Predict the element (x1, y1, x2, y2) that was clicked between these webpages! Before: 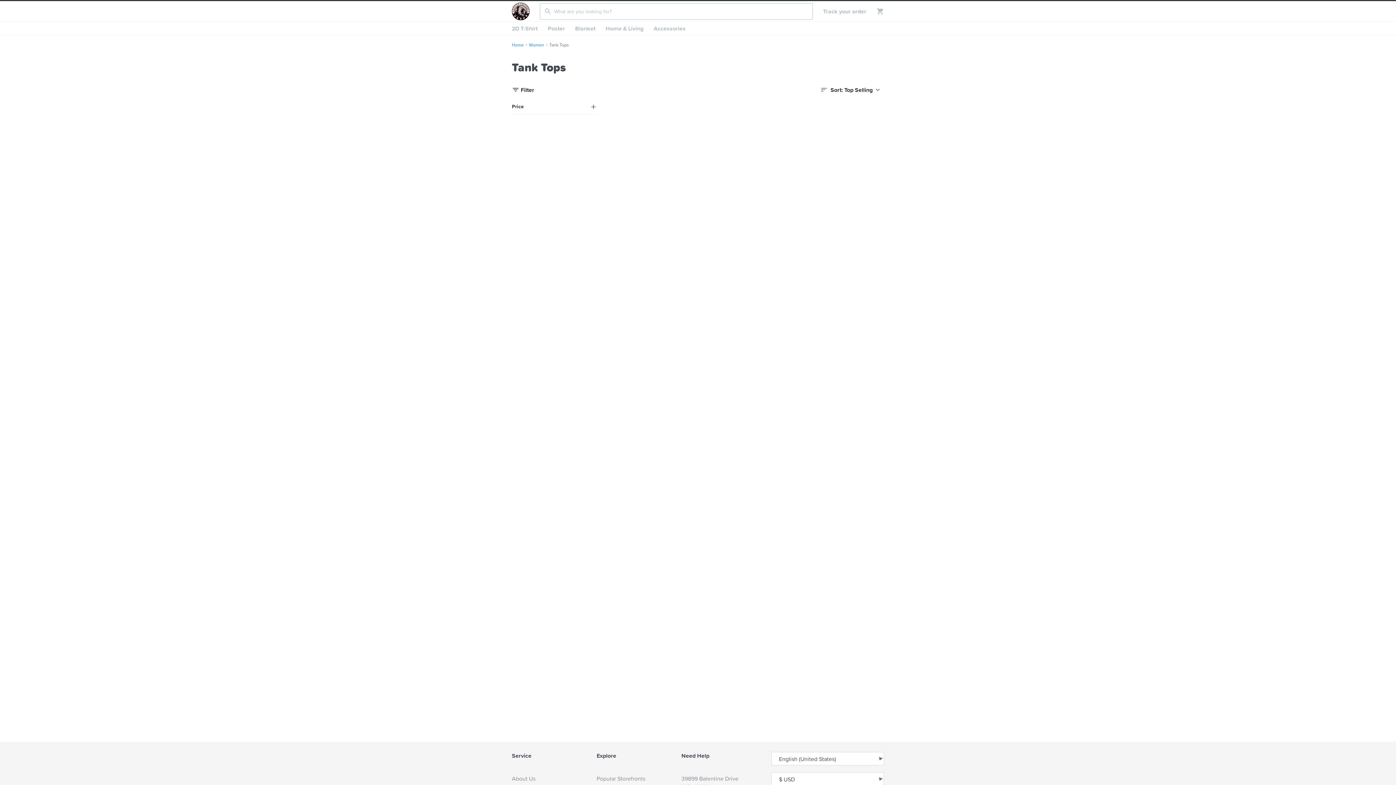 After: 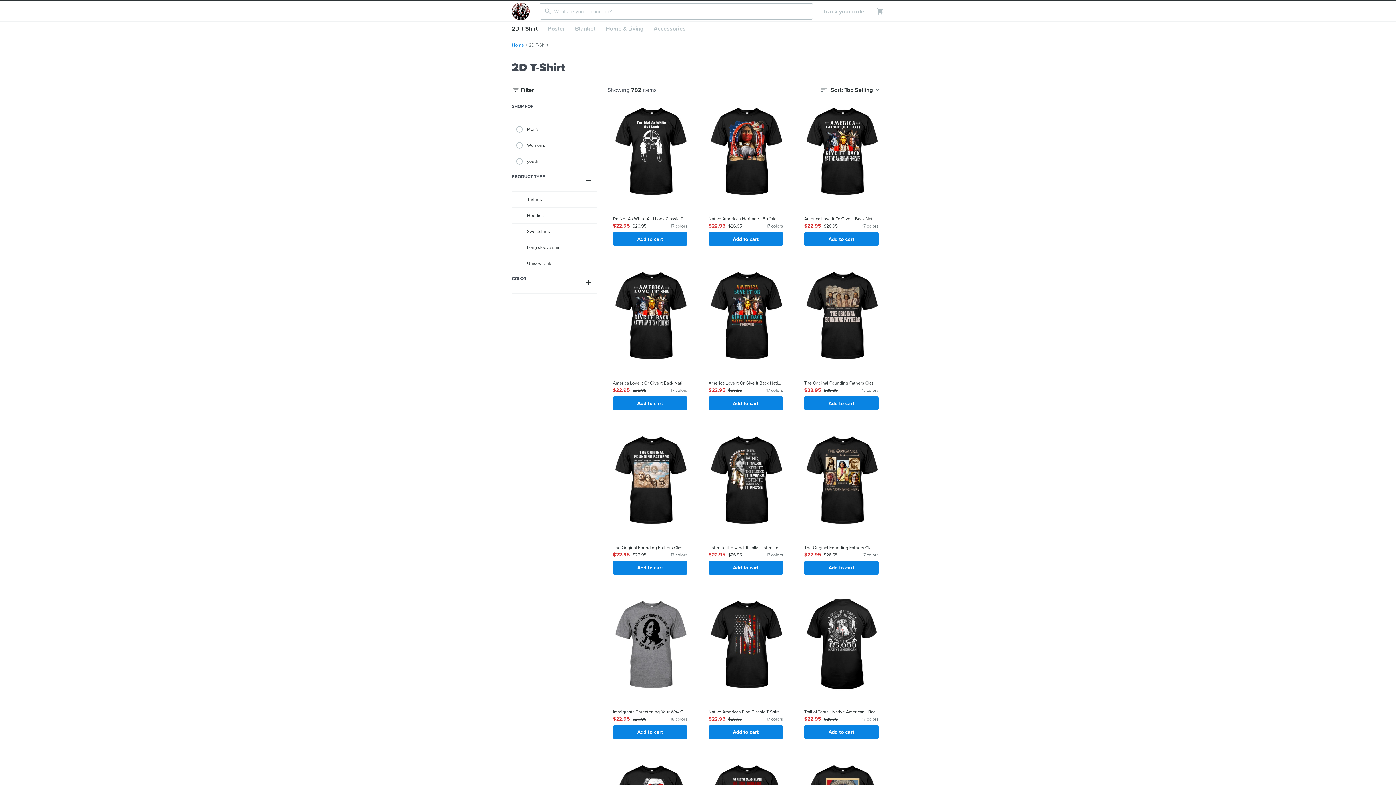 Action: bbox: (506, 21, 542, 34) label: 2D T-Shirt